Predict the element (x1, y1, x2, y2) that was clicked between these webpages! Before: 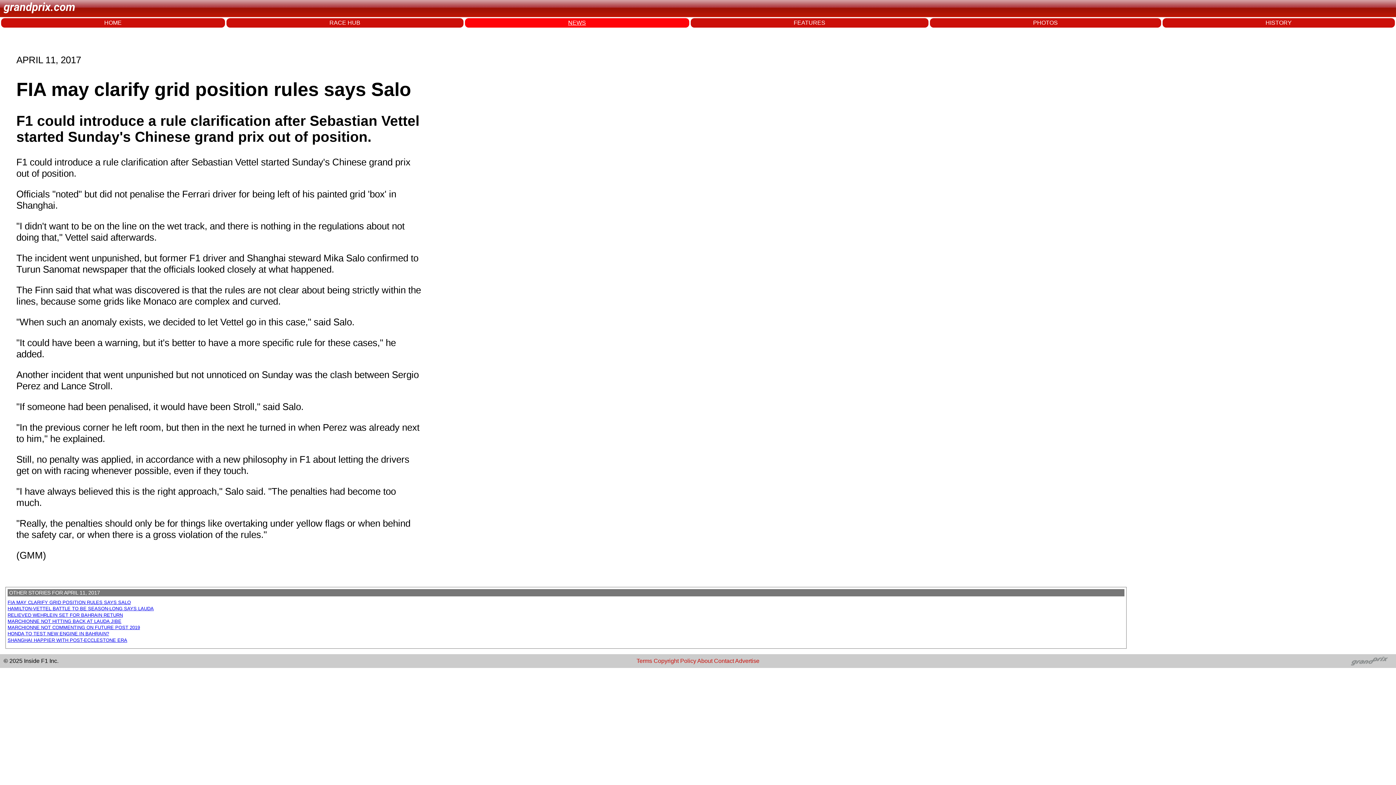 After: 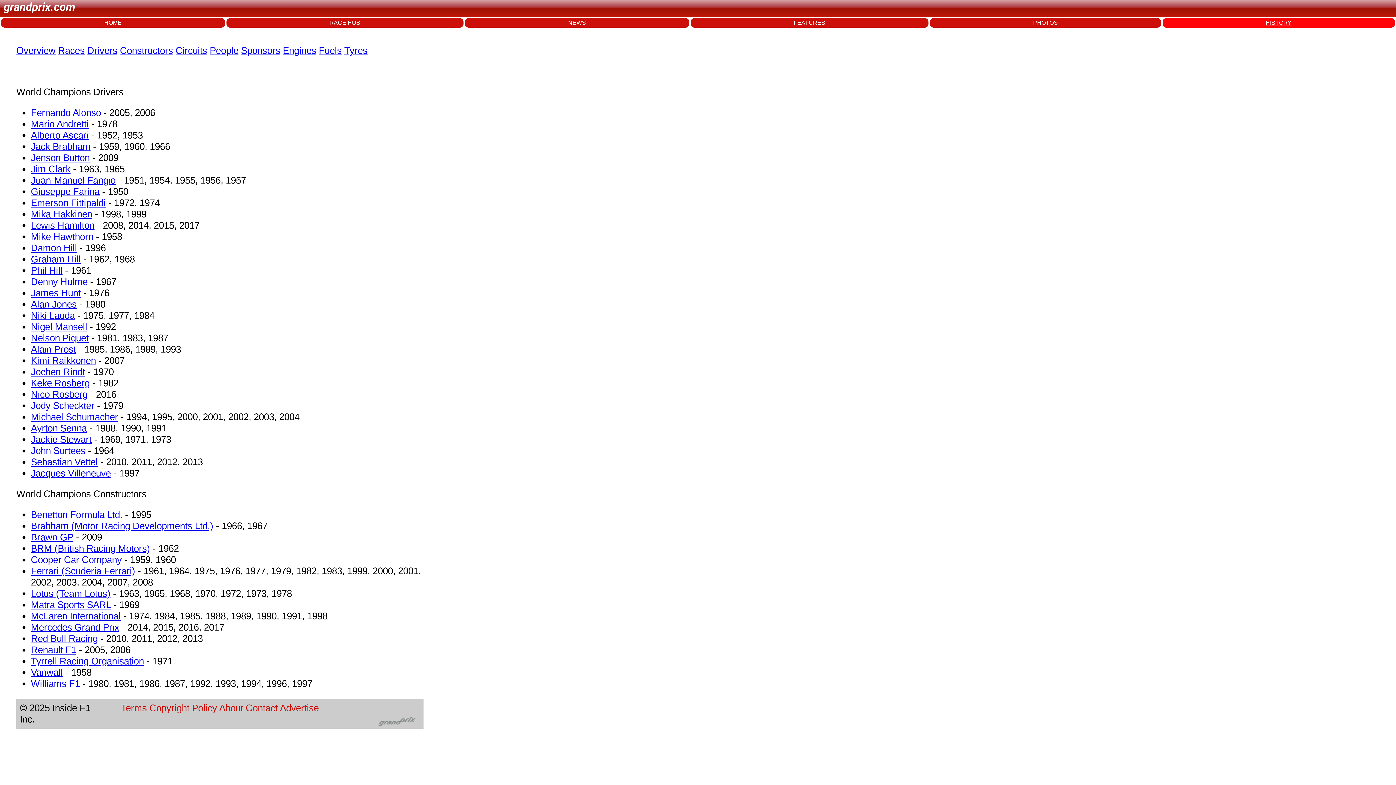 Action: label: HISTORY bbox: (1162, 18, 1395, 27)